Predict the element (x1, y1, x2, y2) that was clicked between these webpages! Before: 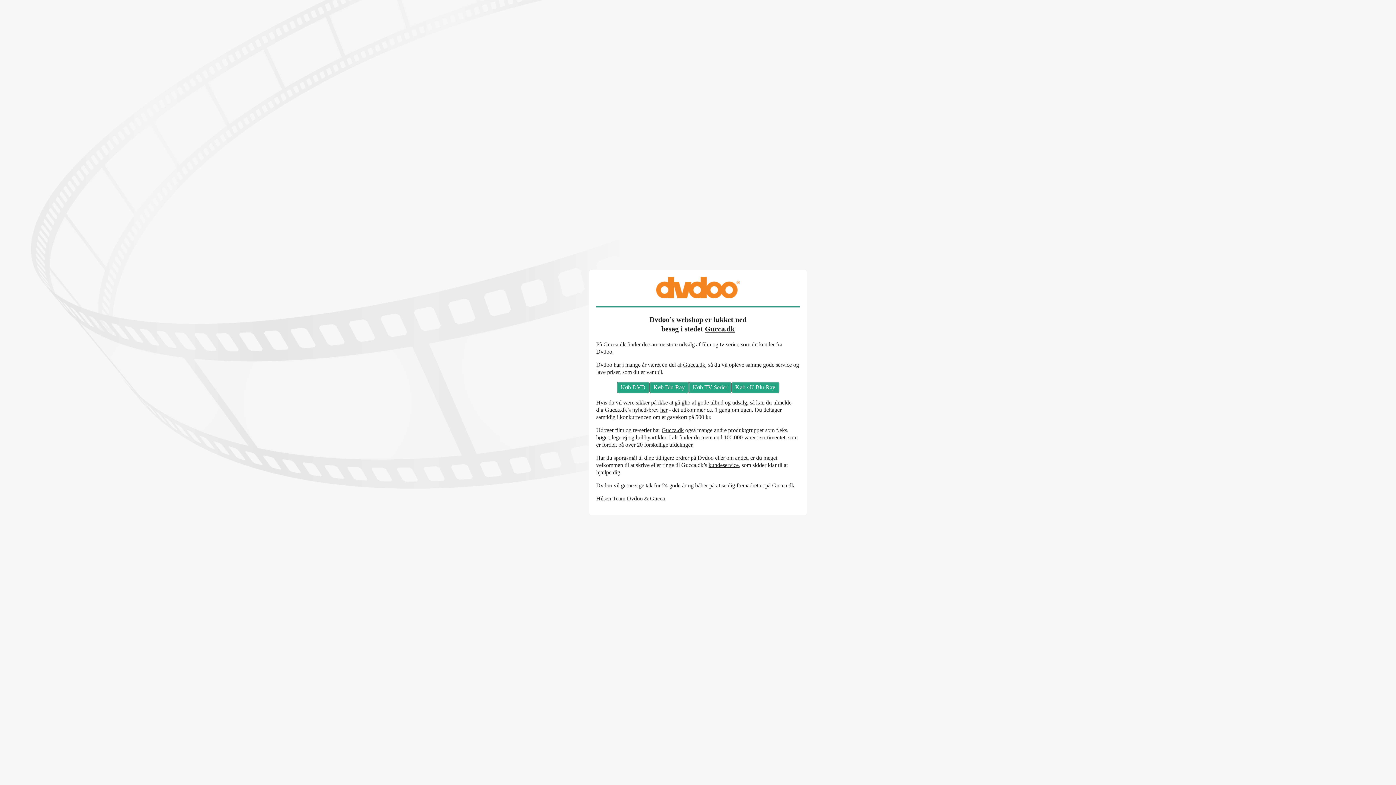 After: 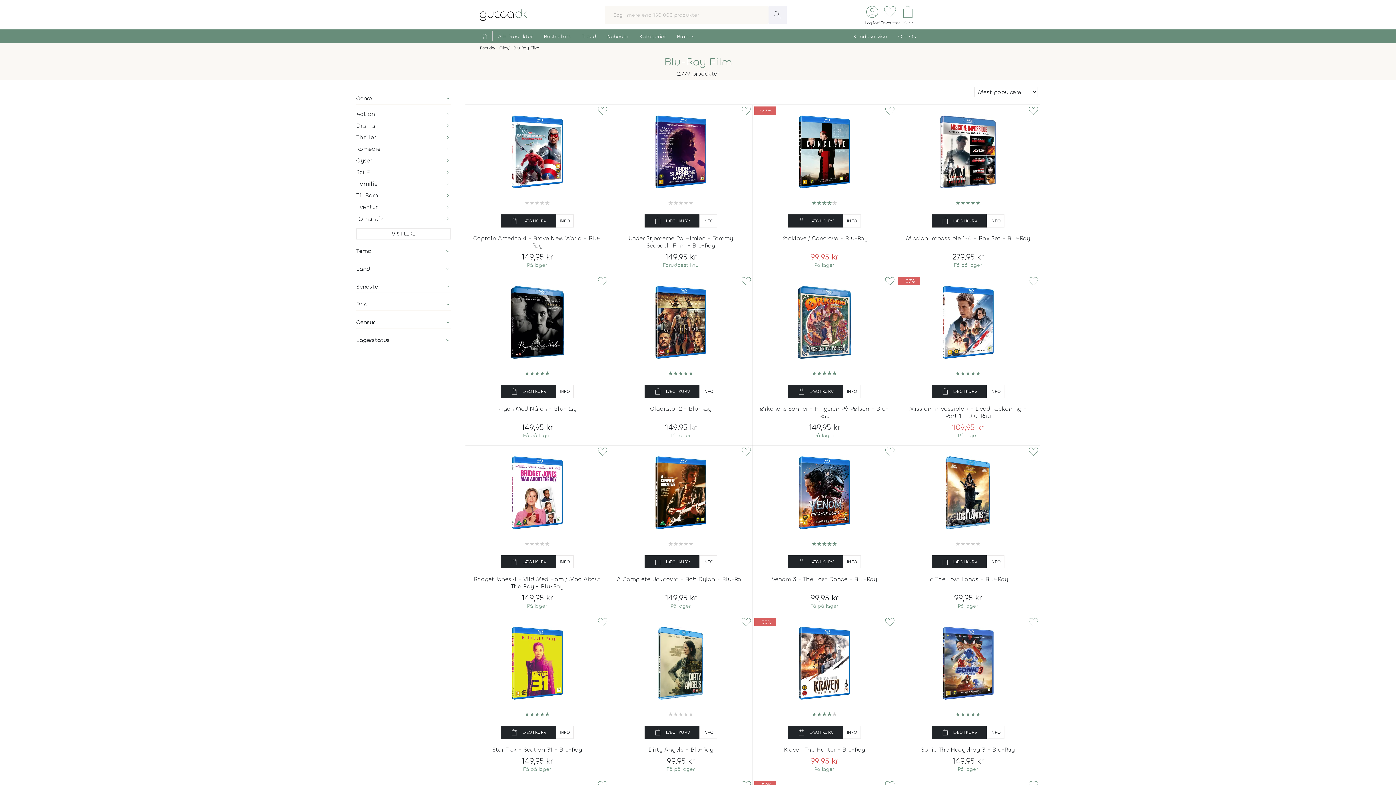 Action: bbox: (649, 381, 688, 393) label: Køb Blu-Ray